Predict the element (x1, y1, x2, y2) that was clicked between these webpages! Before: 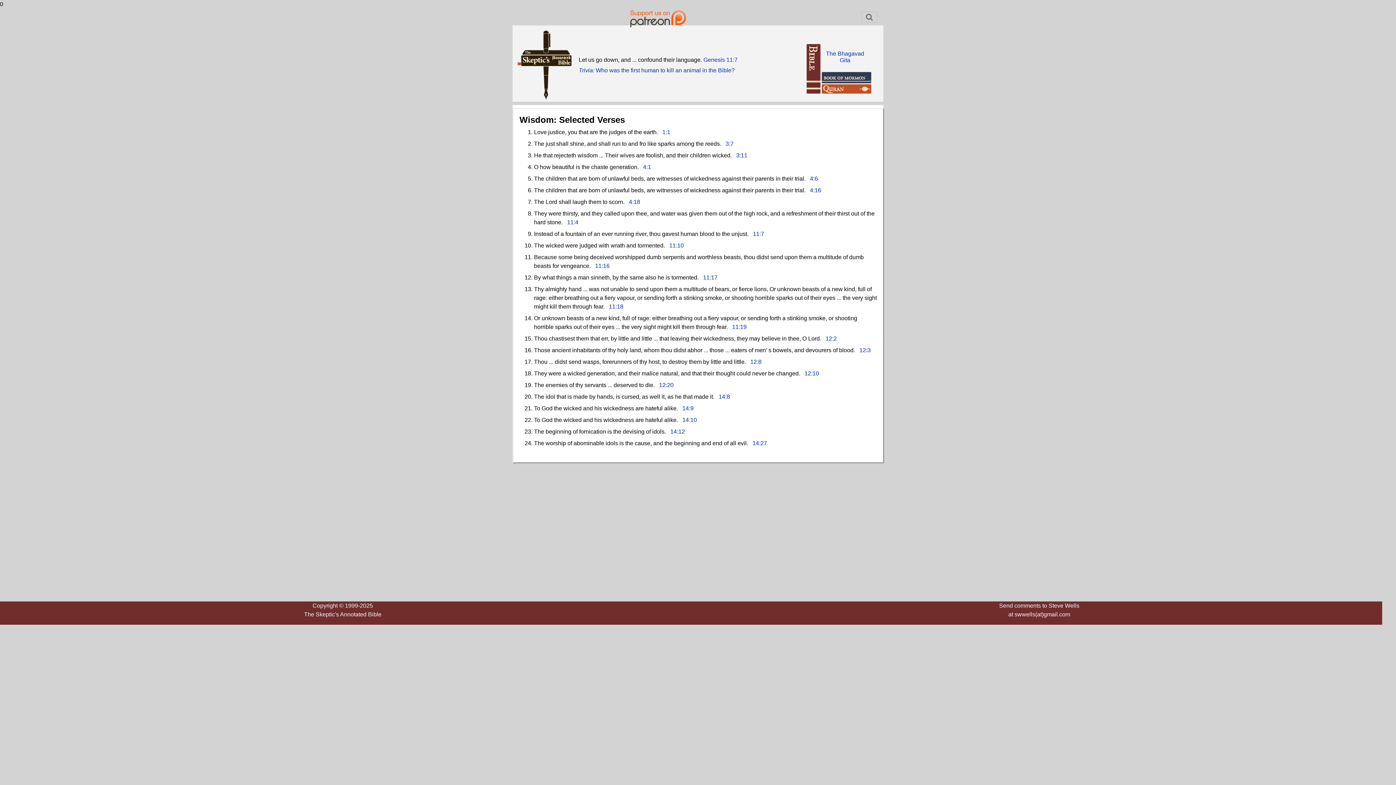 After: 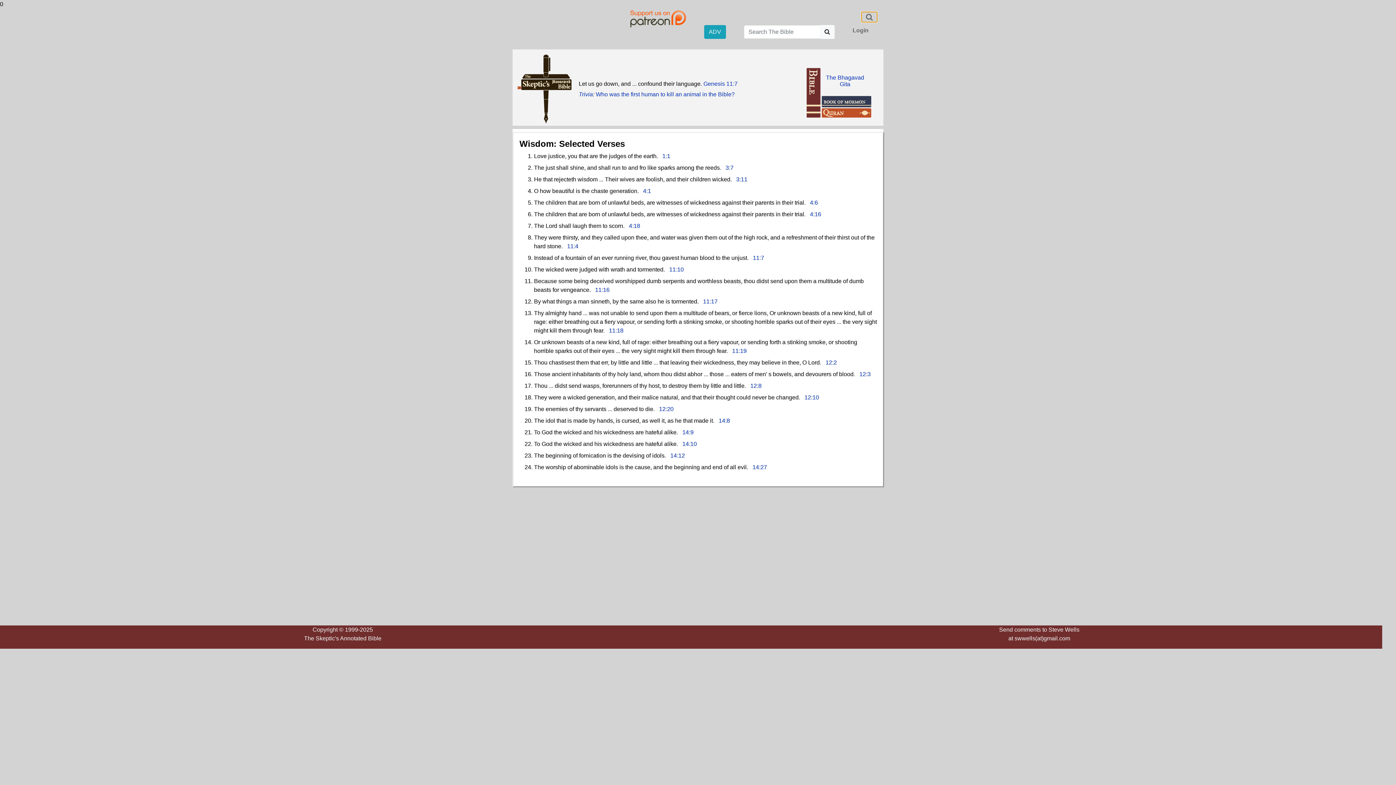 Action: label: Toggle navigation bbox: (861, 11, 877, 22)